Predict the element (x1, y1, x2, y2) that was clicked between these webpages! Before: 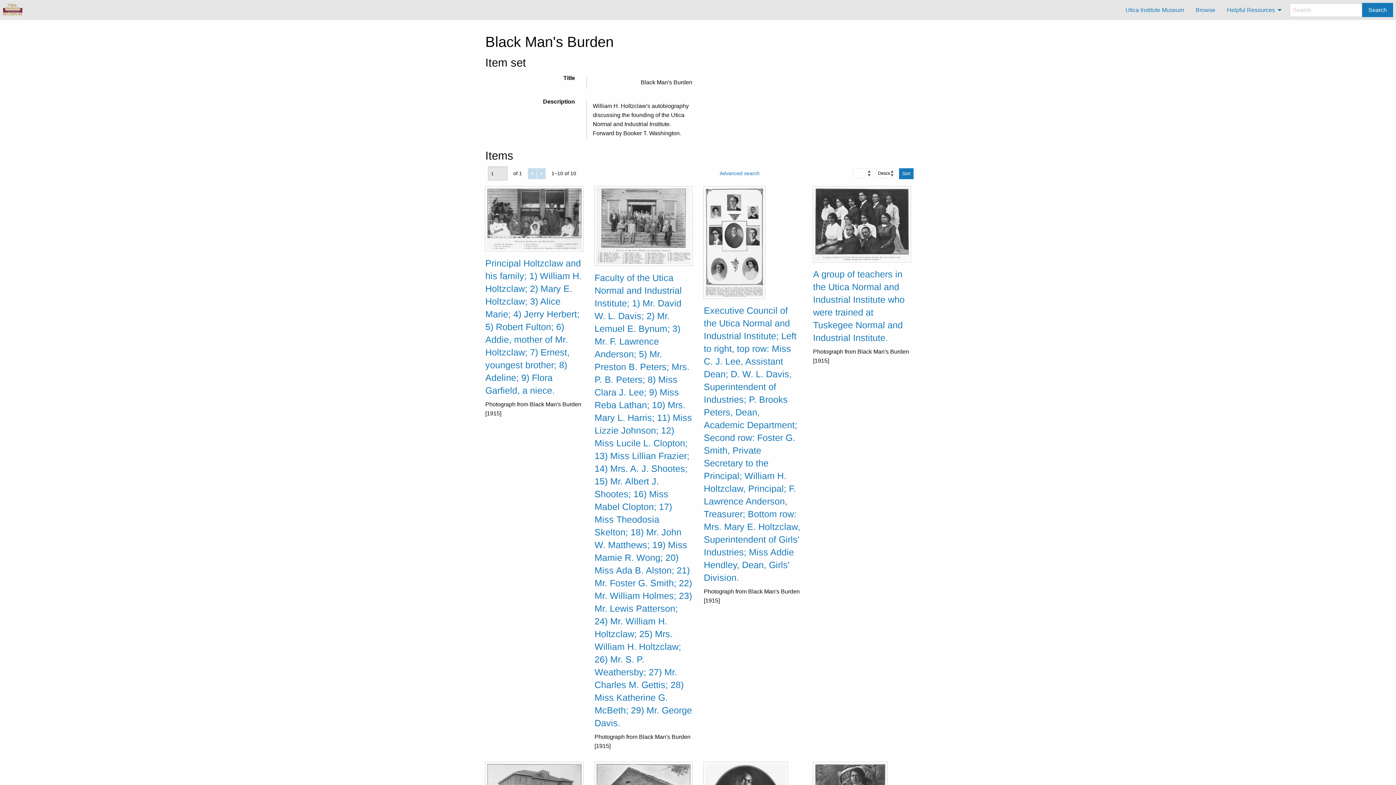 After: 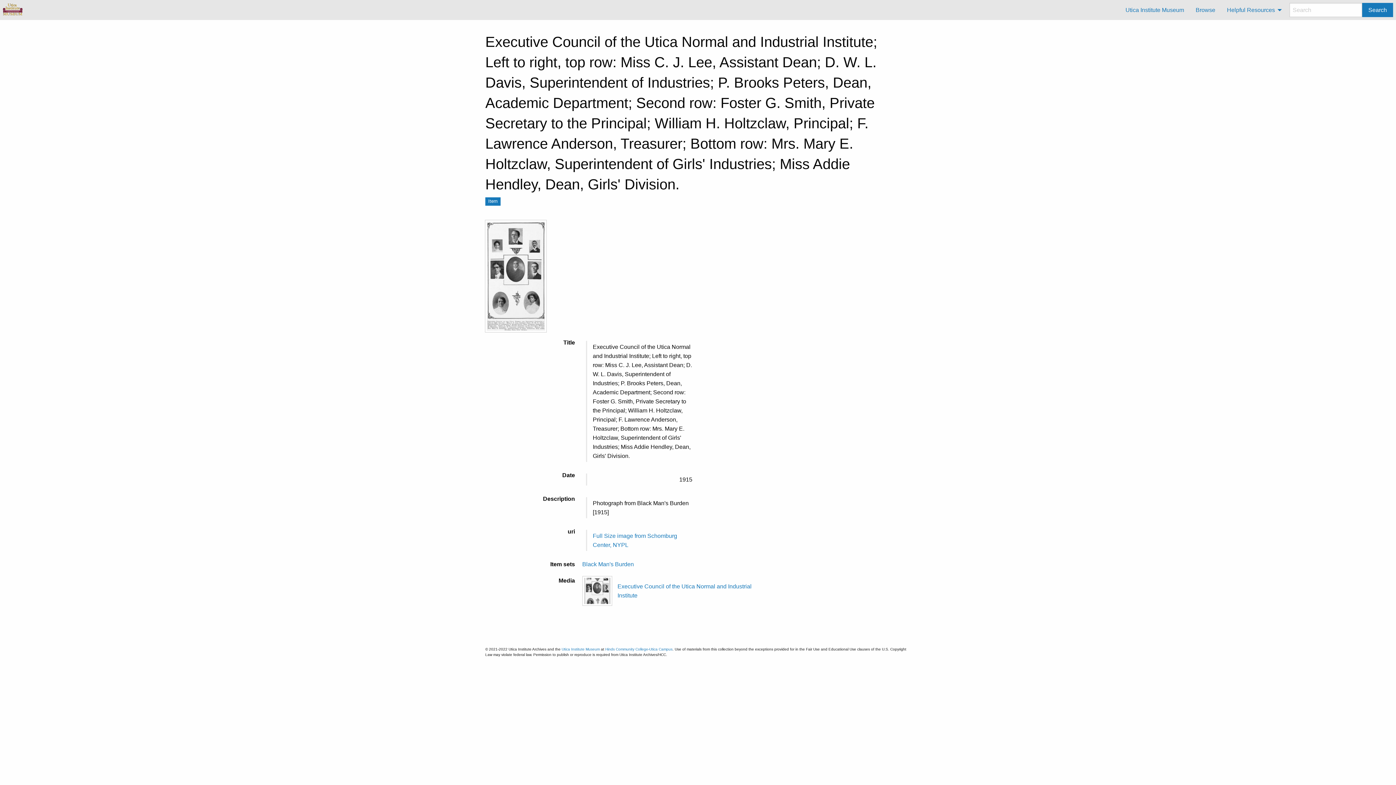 Action: label: Executive Council of the Utica Normal and Industrial Institute; Left to right, top row: Miss C. J. Lee, Assistant Dean; D. W. L. Davis, Superintendent of Industries; P. Brooks Peters, Dean, Academic Department; Second row: Foster G. Smith, Private Secretary to the Principal; William H. Holtzclaw, Principal; F. Lawrence Anderson, Treasurer; Bottom row: Mrs. Mary E. Holtzclaw, Superintendent of Girls' Industries; Miss Addie Hendley, Dean, Girls' Division. bbox: (704, 241, 801, 584)